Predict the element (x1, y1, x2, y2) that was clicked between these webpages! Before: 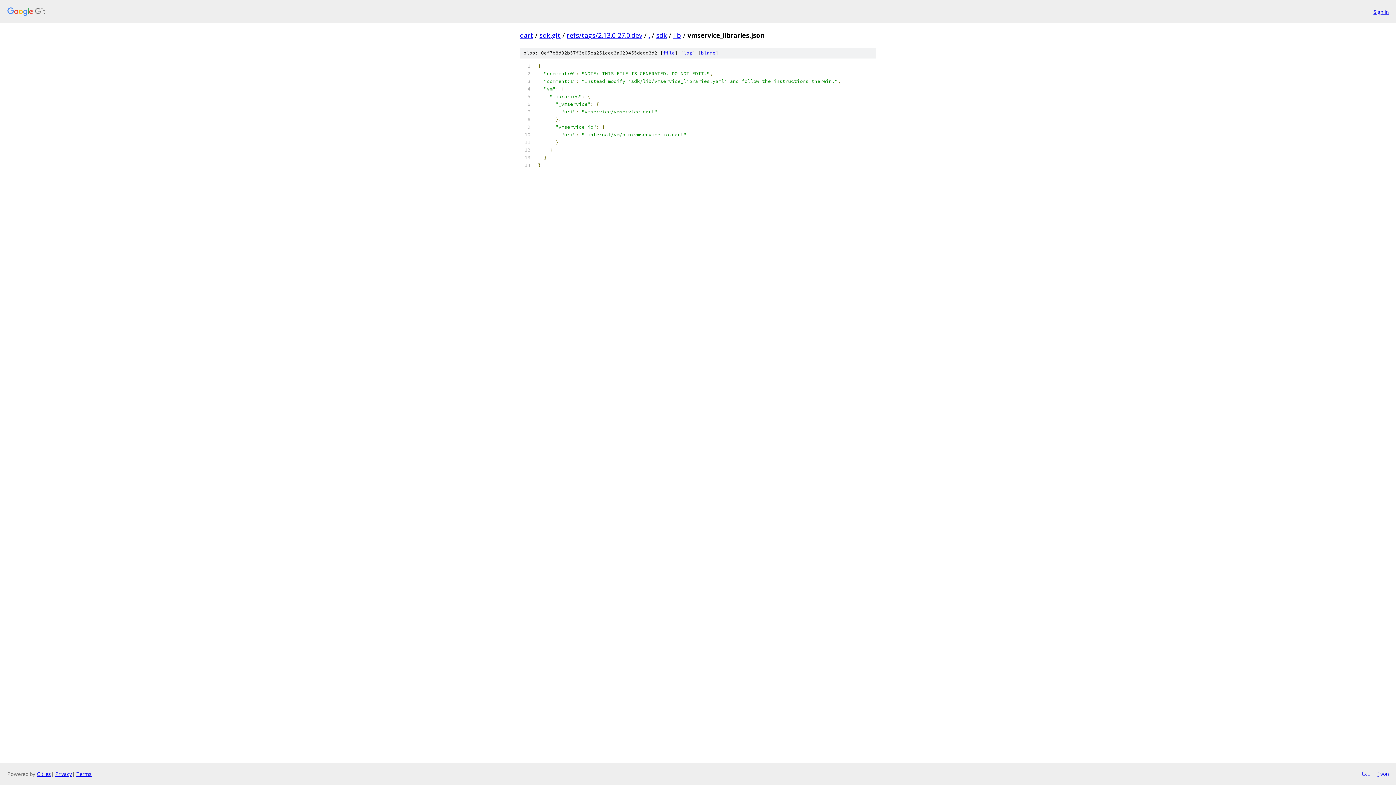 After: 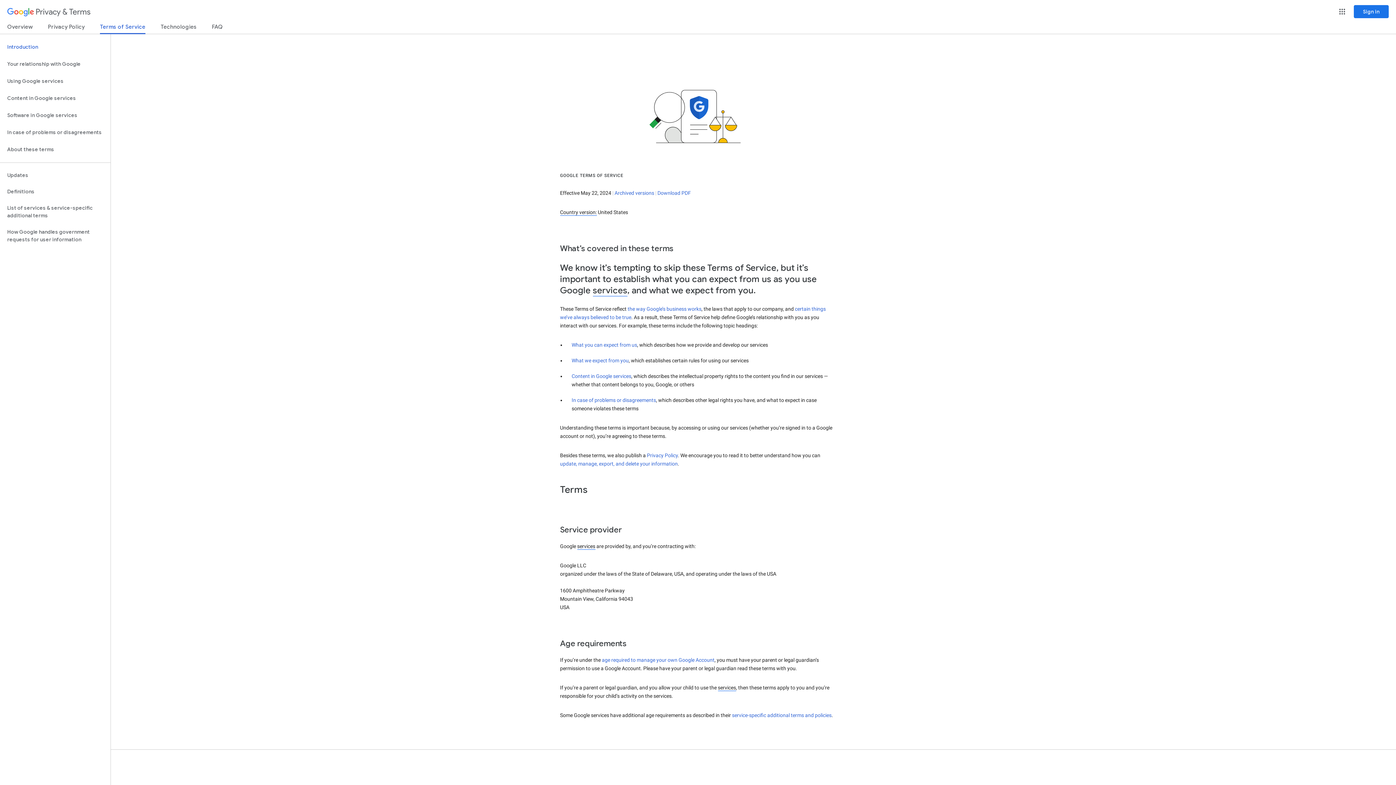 Action: label: Terms bbox: (76, 770, 91, 777)